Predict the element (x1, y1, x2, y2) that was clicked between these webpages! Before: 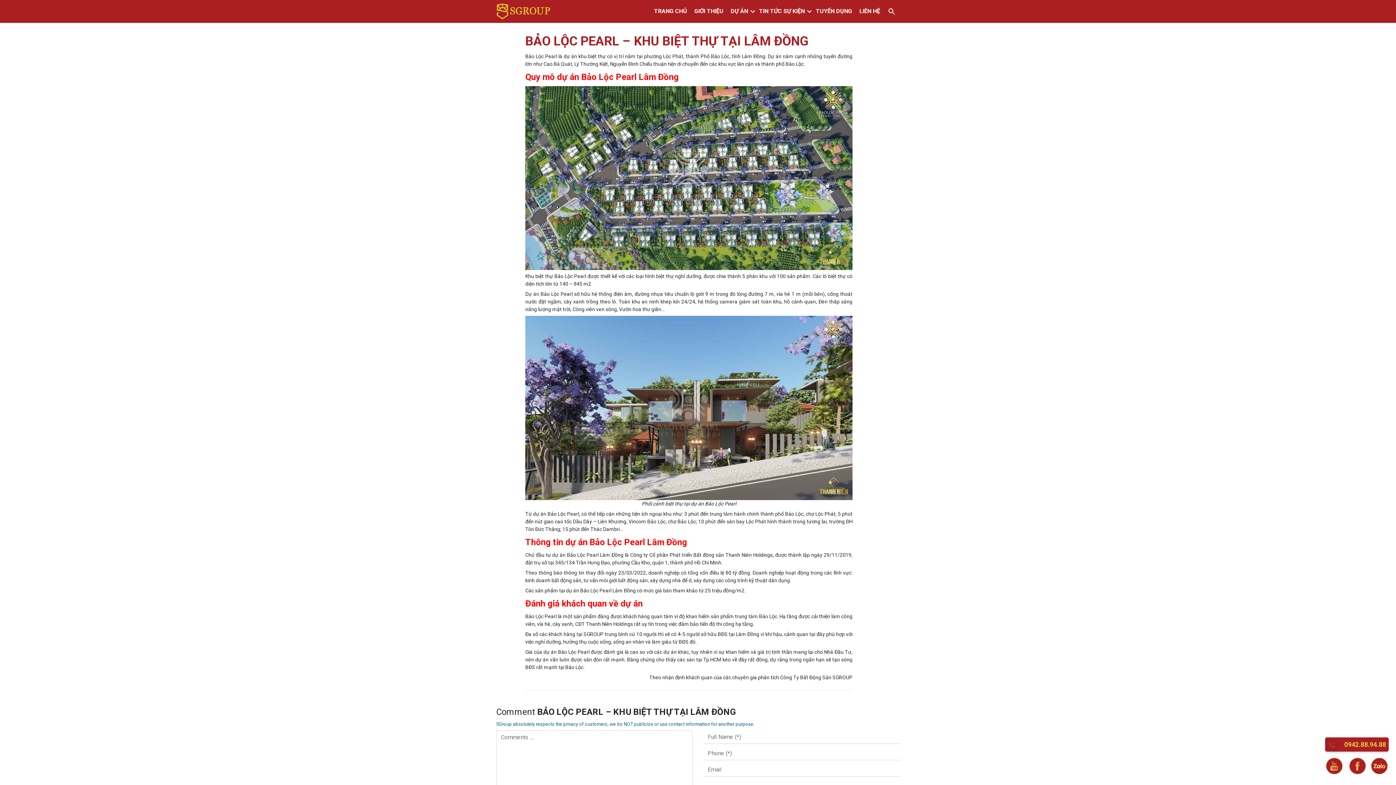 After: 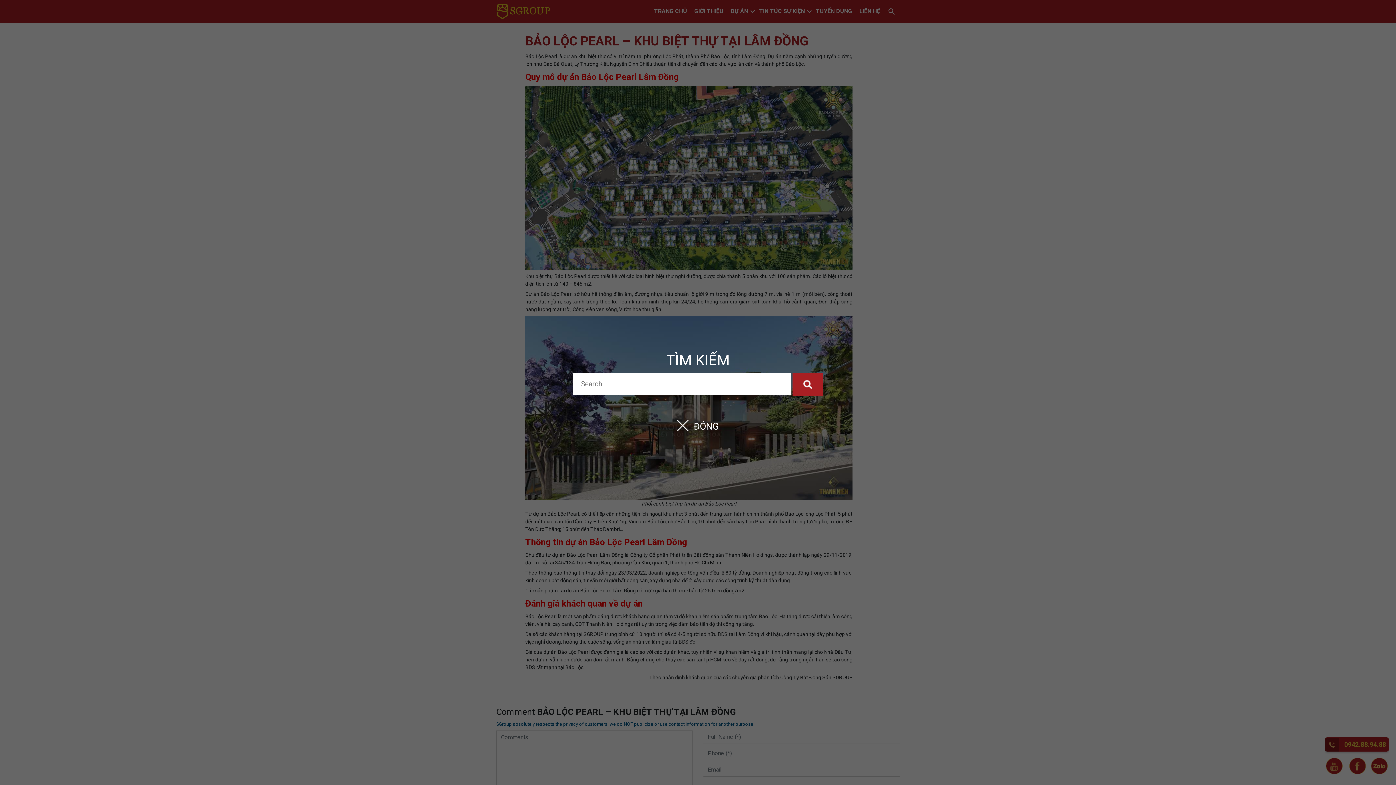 Action: bbox: (884, 7, 900, 14)